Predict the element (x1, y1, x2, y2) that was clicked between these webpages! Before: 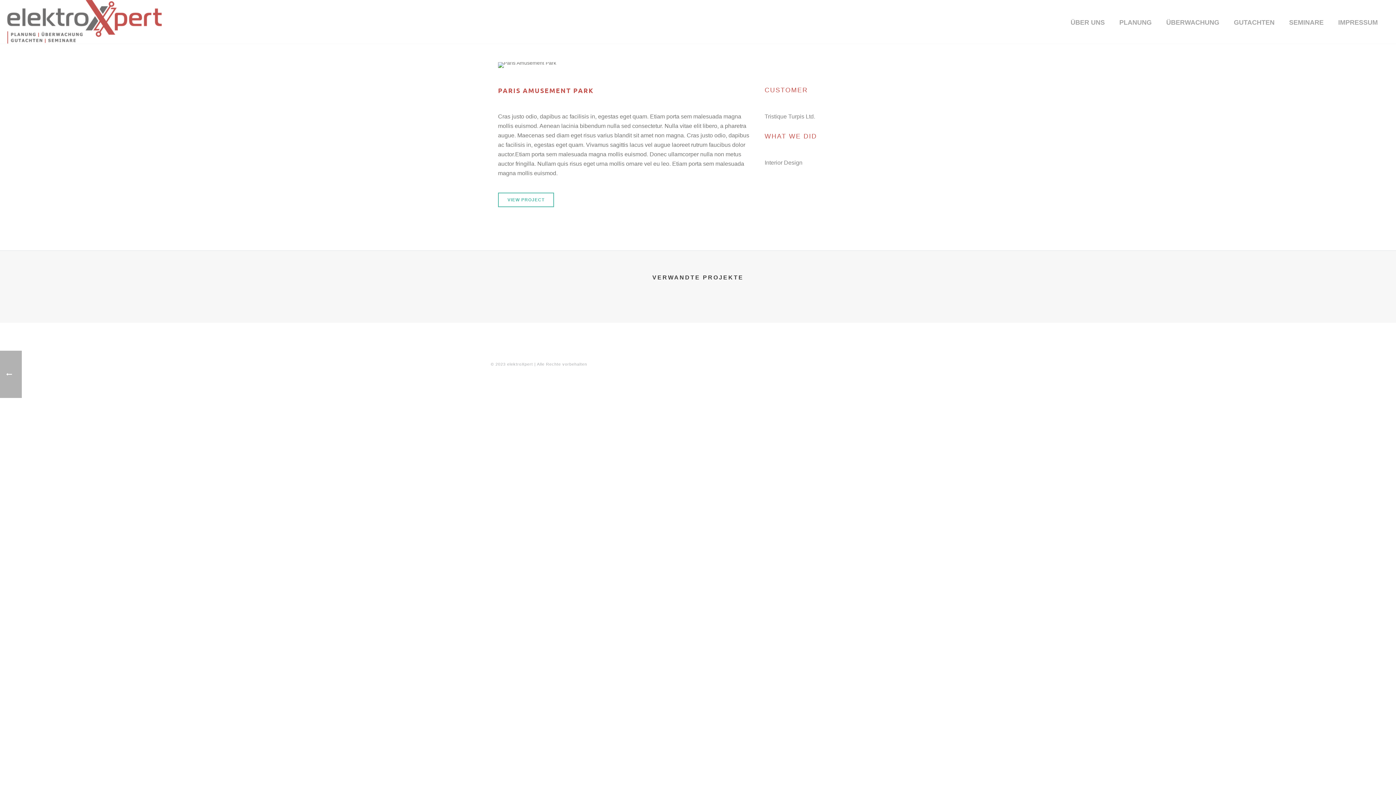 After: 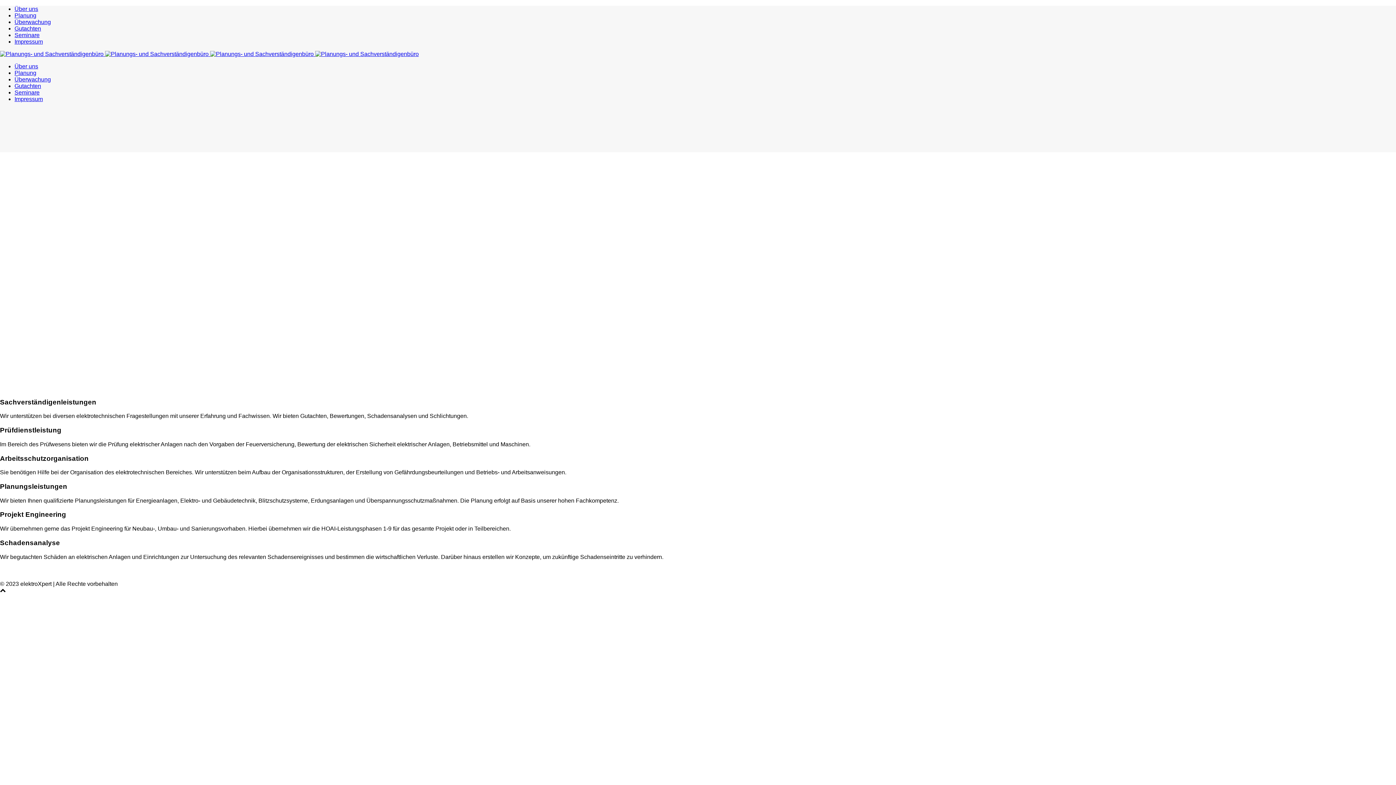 Action: bbox: (1282, 0, 1331, 43) label: SEMINARE